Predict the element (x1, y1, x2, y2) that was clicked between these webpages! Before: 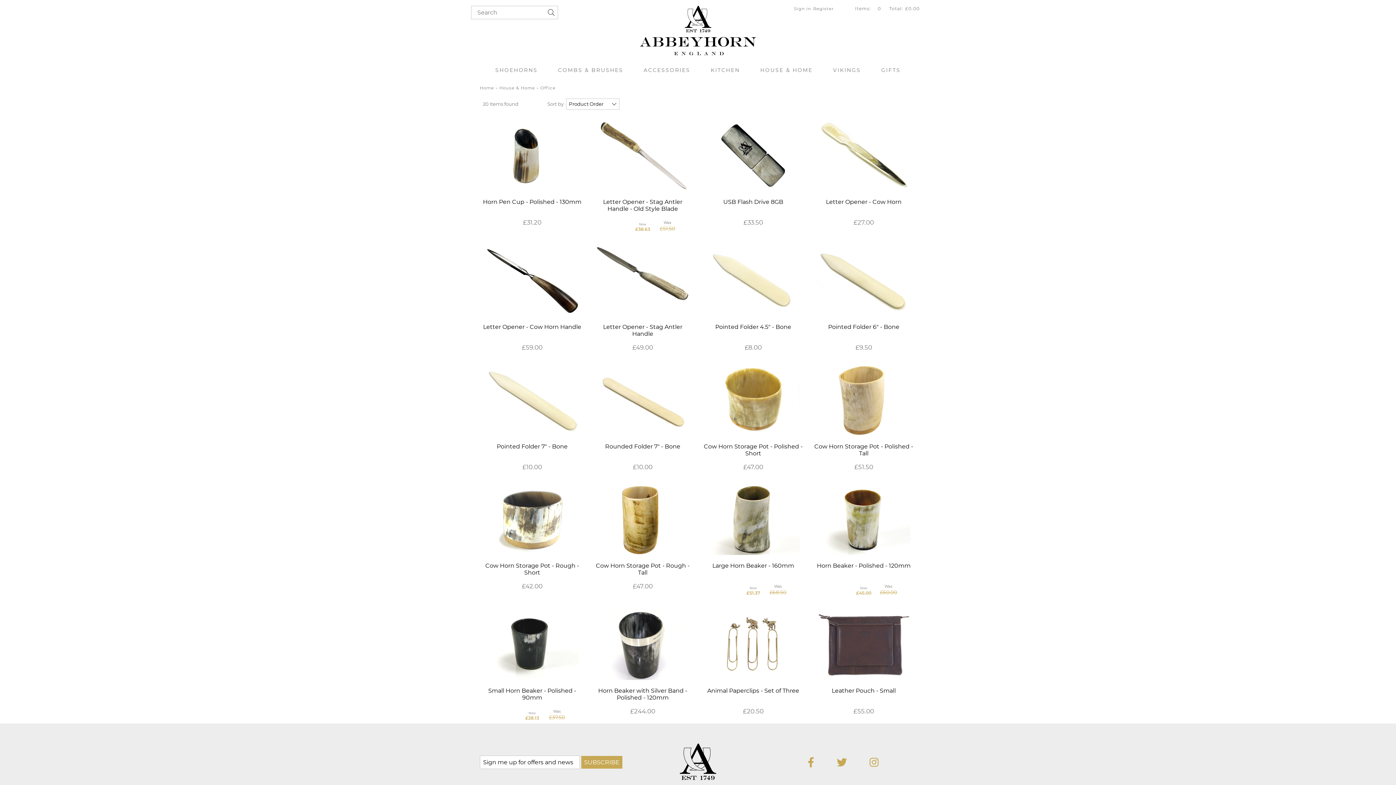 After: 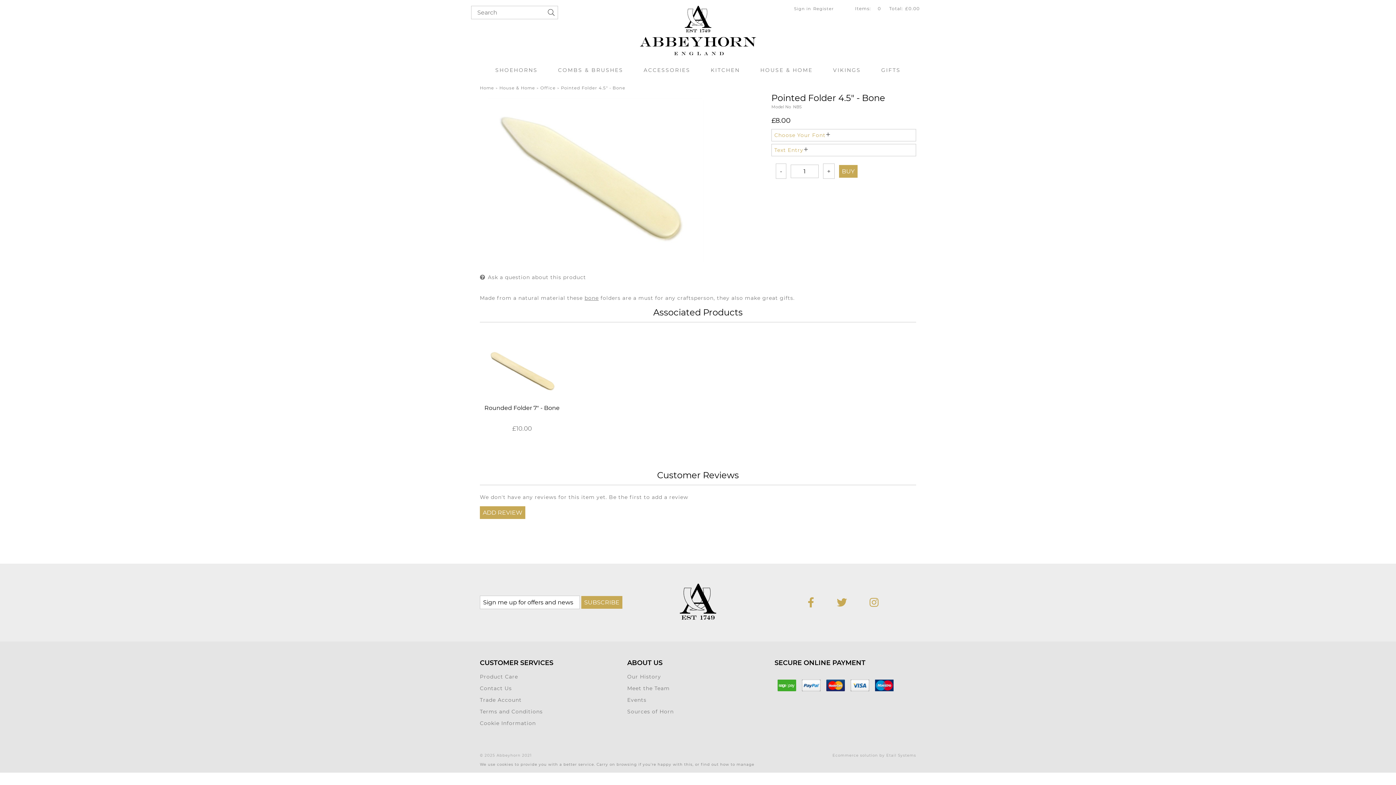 Action: bbox: (715, 323, 791, 330) label: Pointed Folder 4.5" - Bone